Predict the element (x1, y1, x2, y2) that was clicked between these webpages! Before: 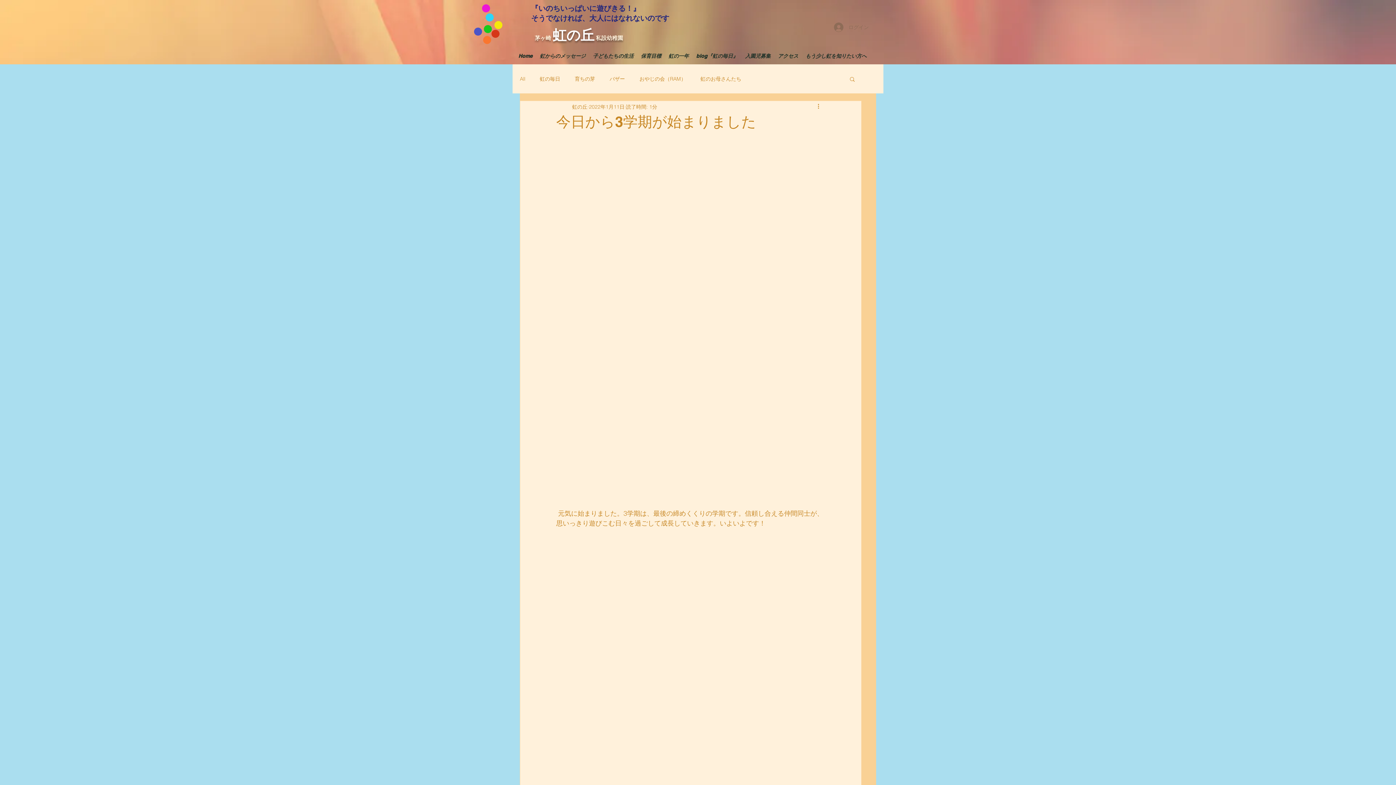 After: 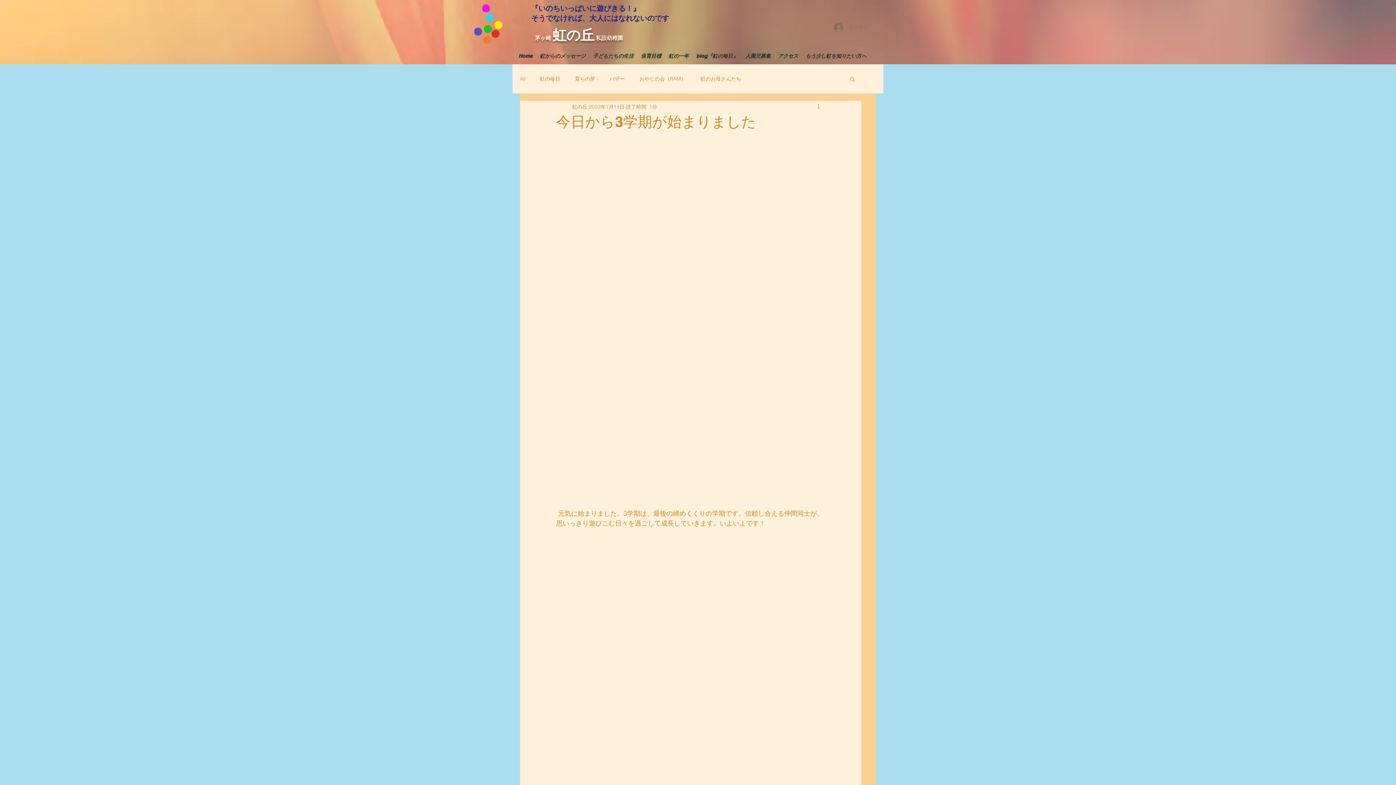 Action: bbox: (829, 20, 872, 34) label: ログイン